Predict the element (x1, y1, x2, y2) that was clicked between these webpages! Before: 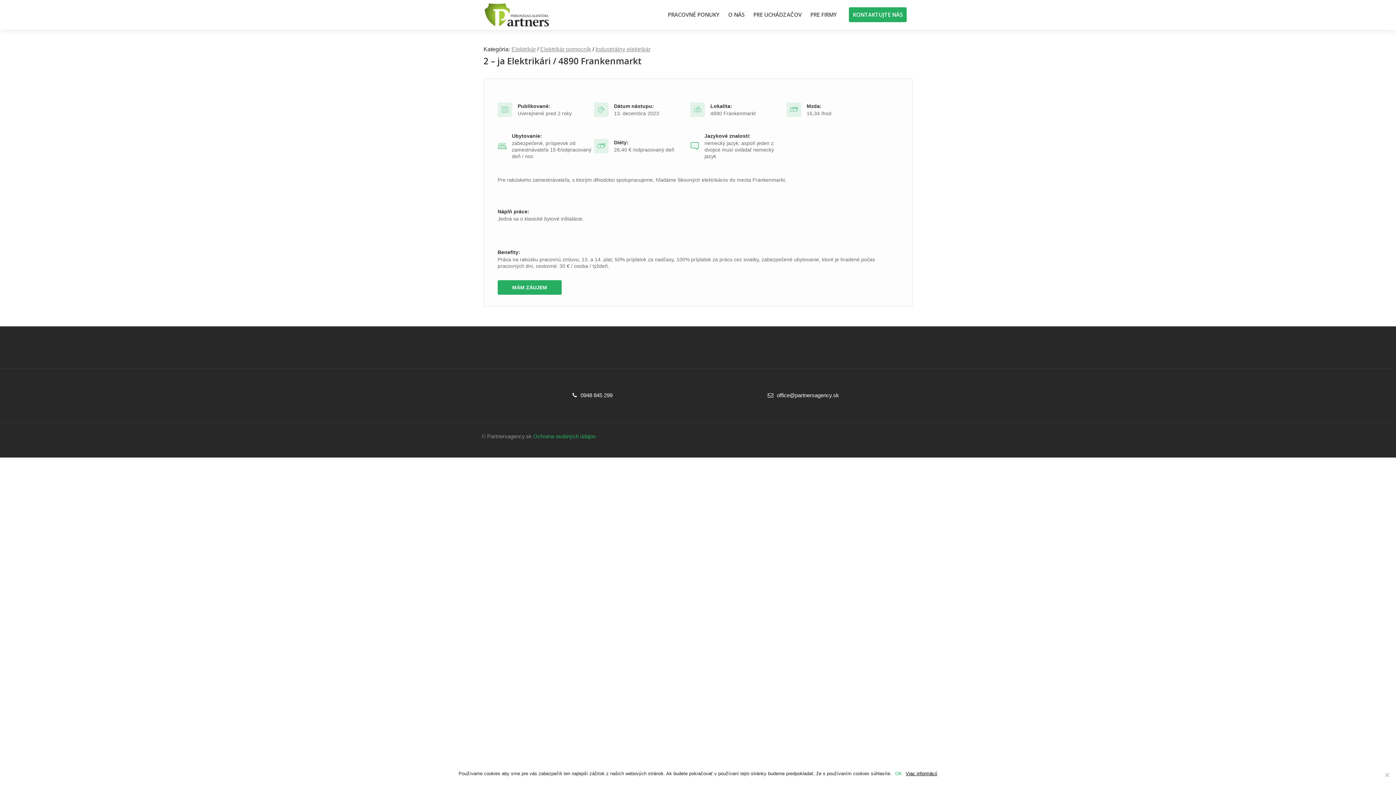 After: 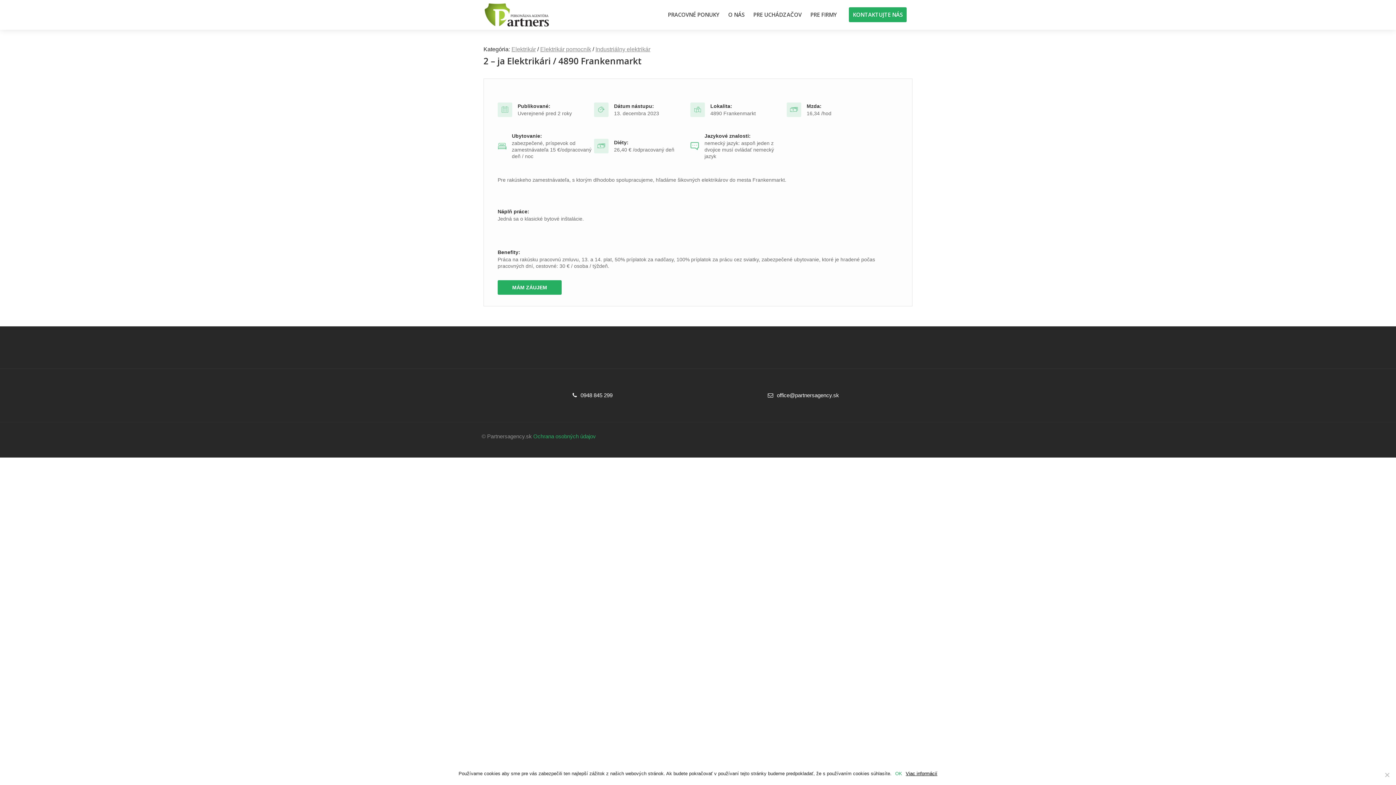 Action: label: 4890 Frankenmarkt bbox: (710, 110, 756, 116)